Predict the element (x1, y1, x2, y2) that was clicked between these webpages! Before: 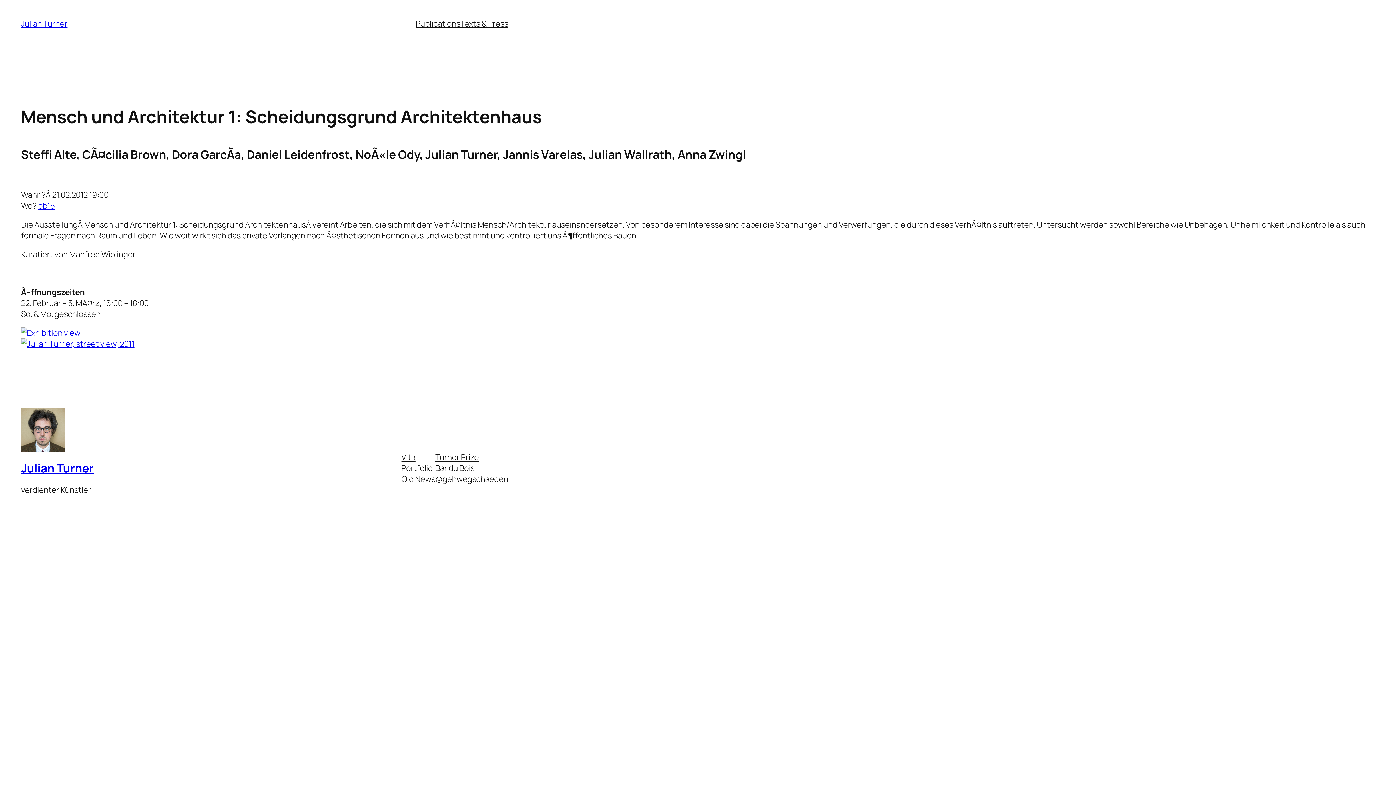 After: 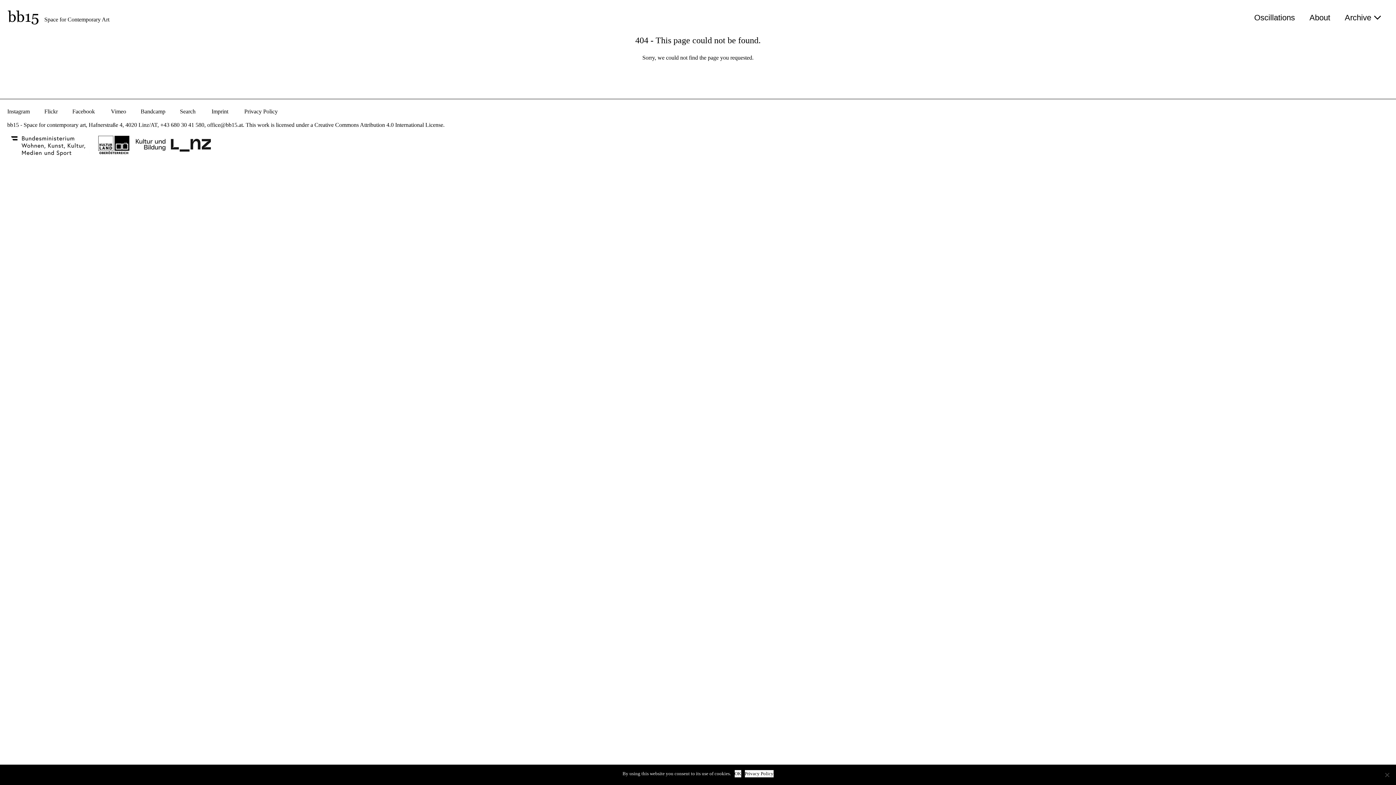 Action: label: bb15 bbox: (38, 200, 54, 211)